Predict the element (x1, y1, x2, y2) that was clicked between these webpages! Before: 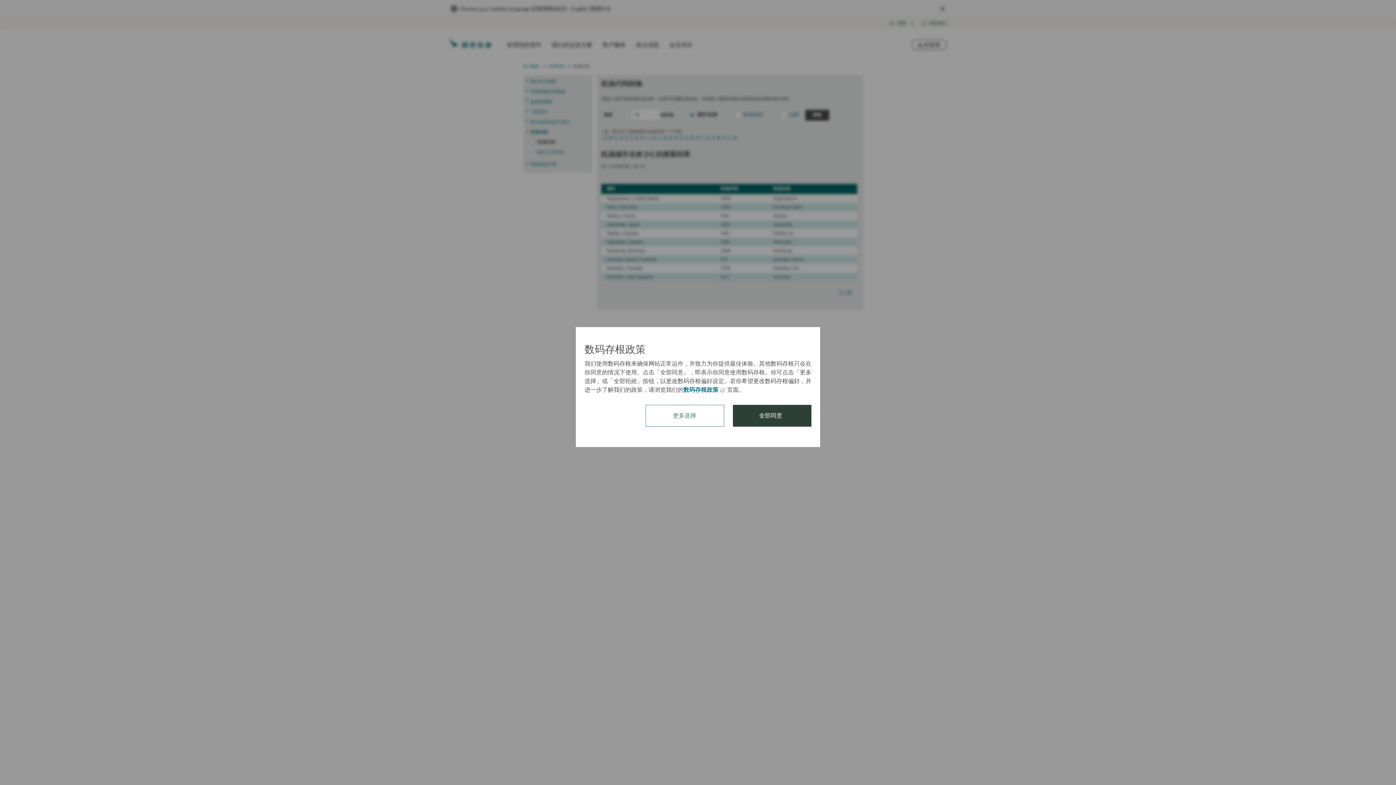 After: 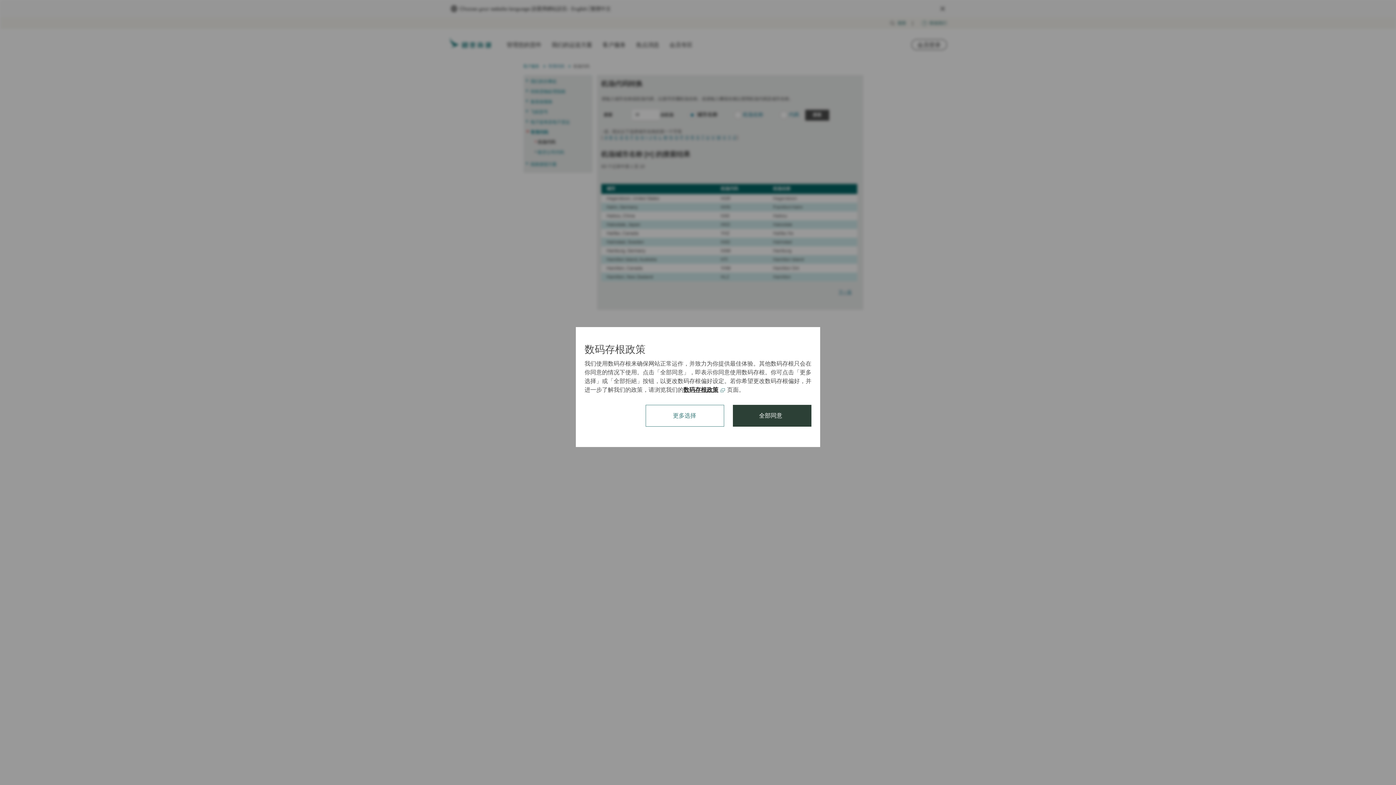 Action: bbox: (683, 385, 718, 393) label: 数码存根政策